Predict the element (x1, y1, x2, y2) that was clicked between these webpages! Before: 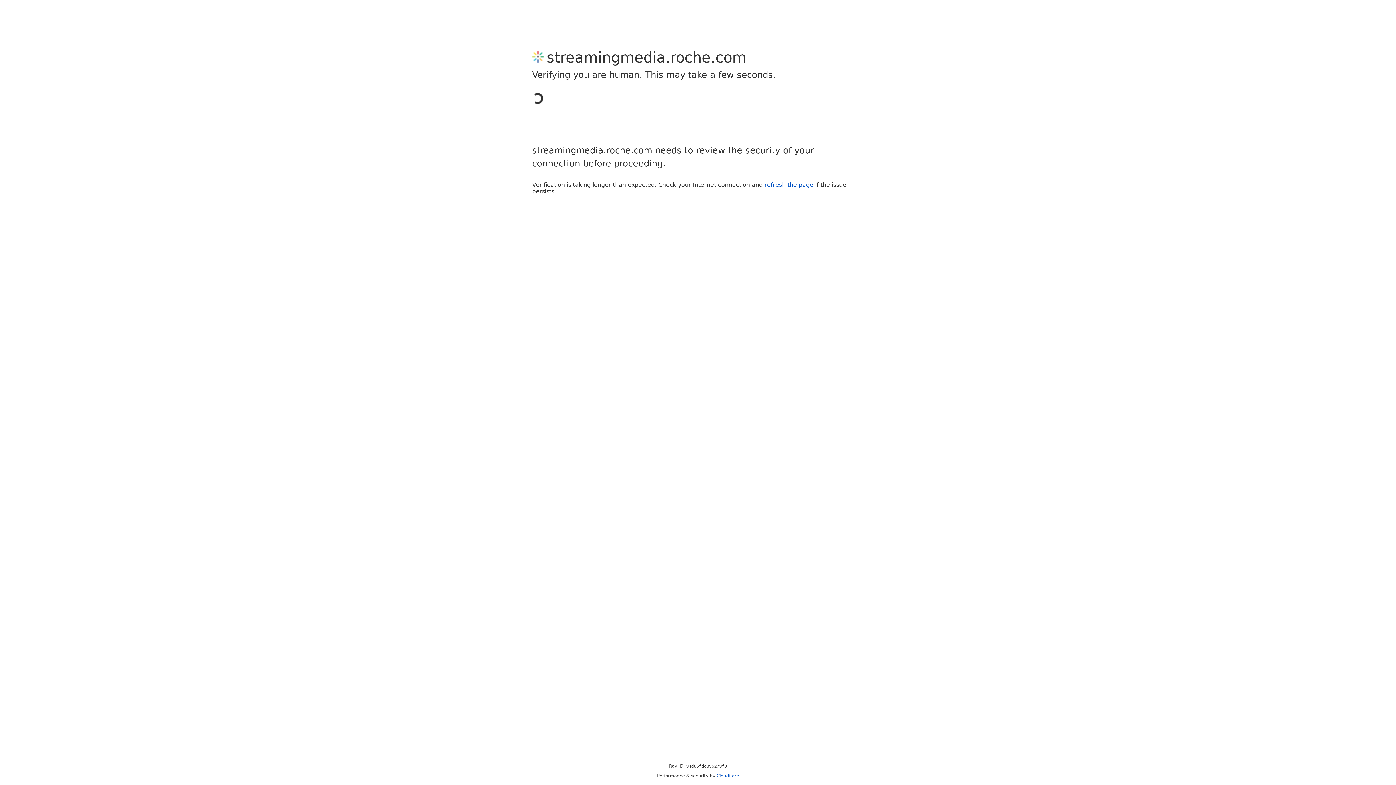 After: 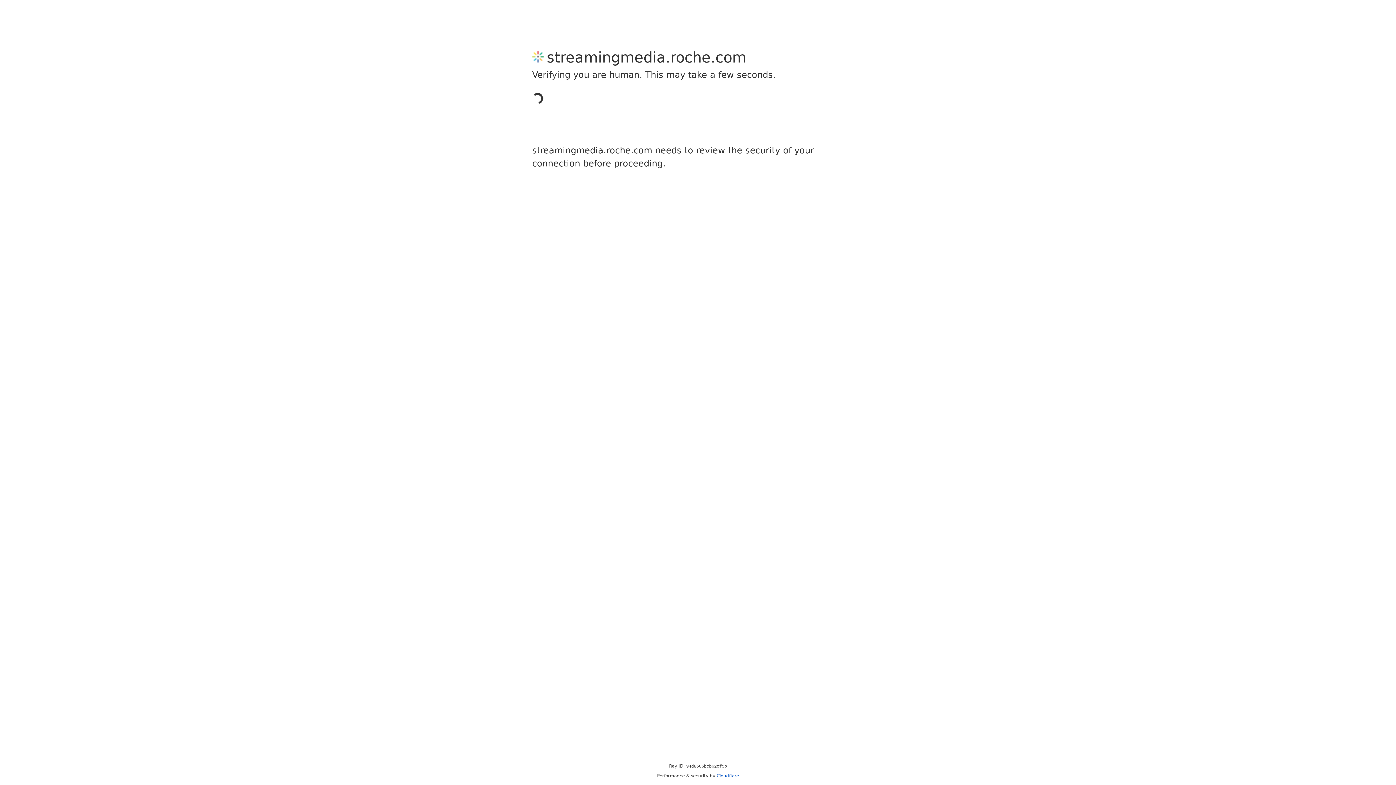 Action: label: Cloudflare bbox: (716, 773, 739, 778)